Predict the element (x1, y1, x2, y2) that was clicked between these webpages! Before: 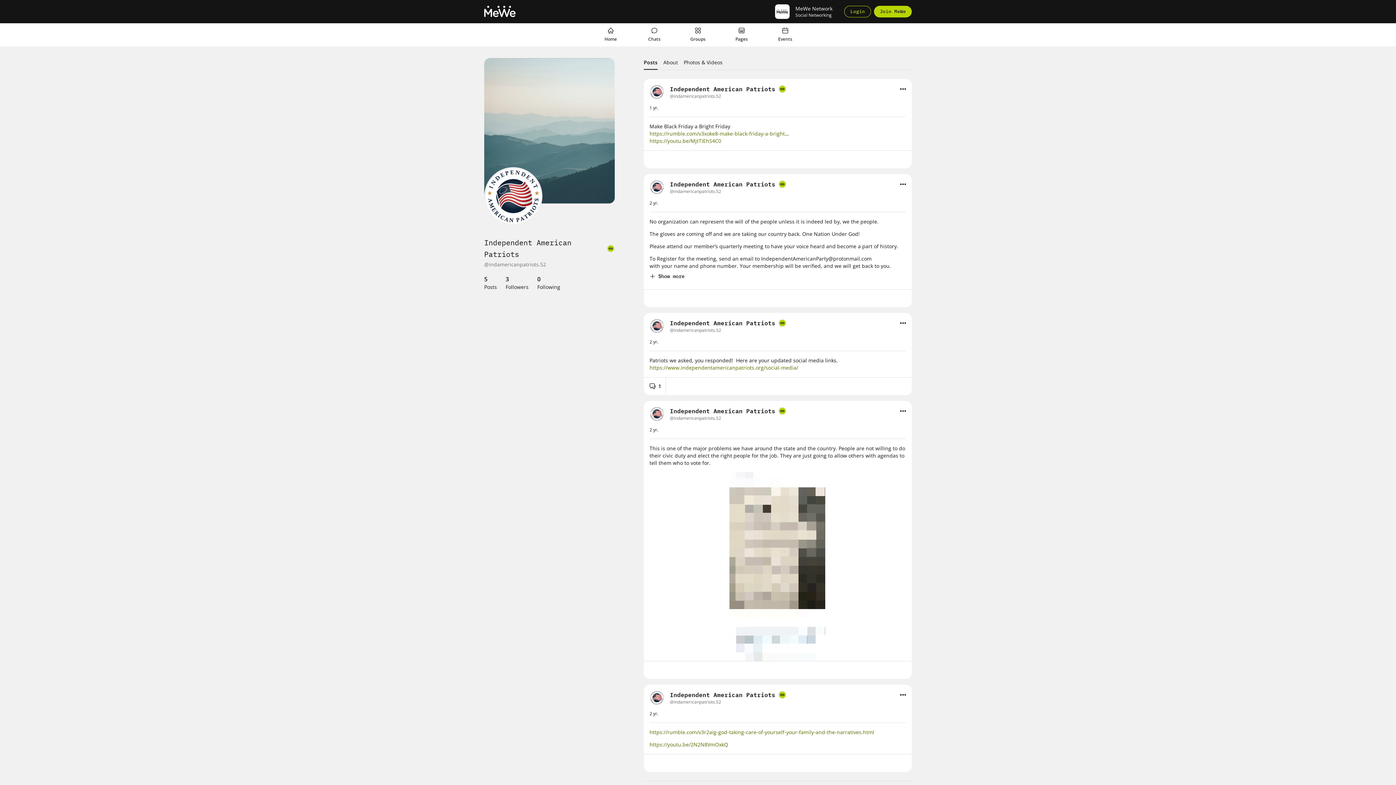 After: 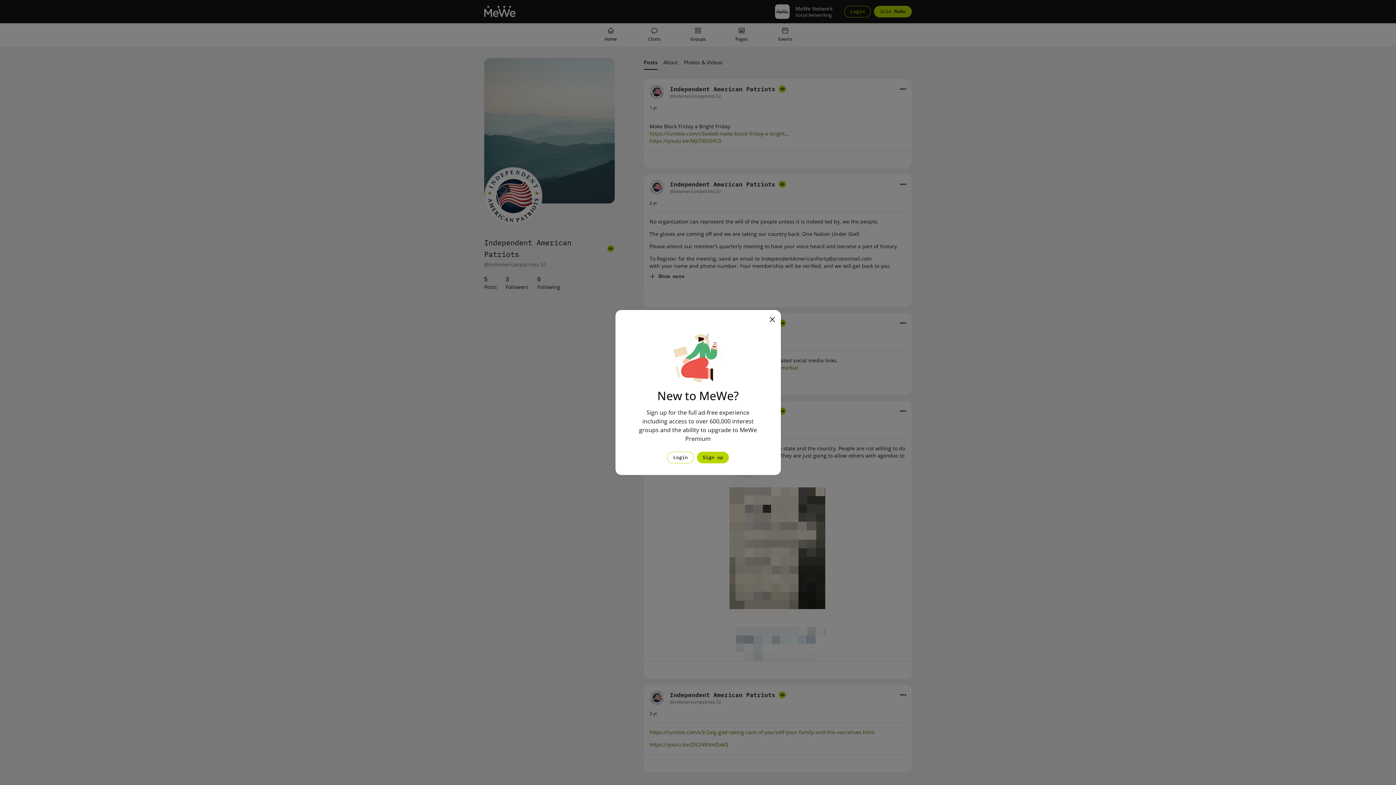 Action: label: https://youtu.be/MjtTIEhS4C0 bbox: (649, 137, 721, 144)